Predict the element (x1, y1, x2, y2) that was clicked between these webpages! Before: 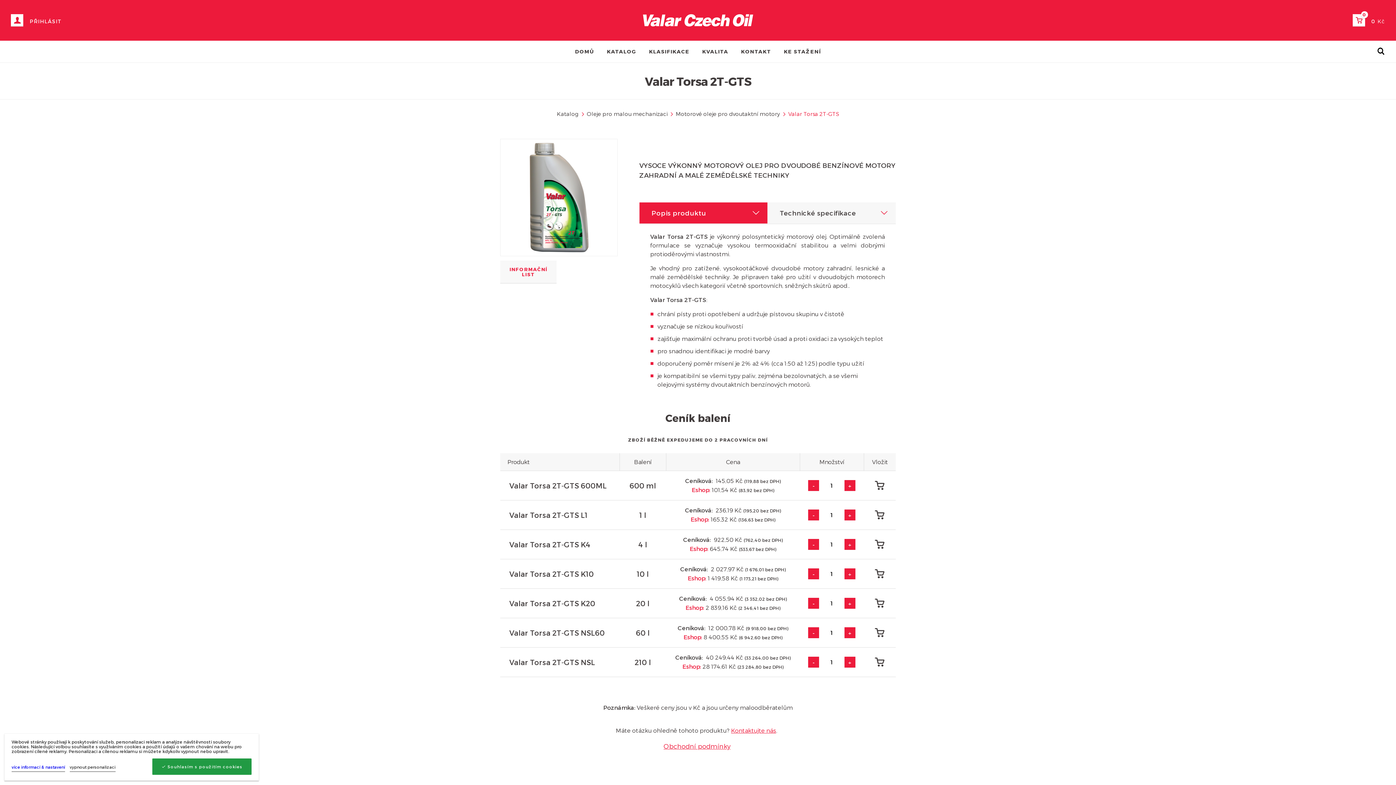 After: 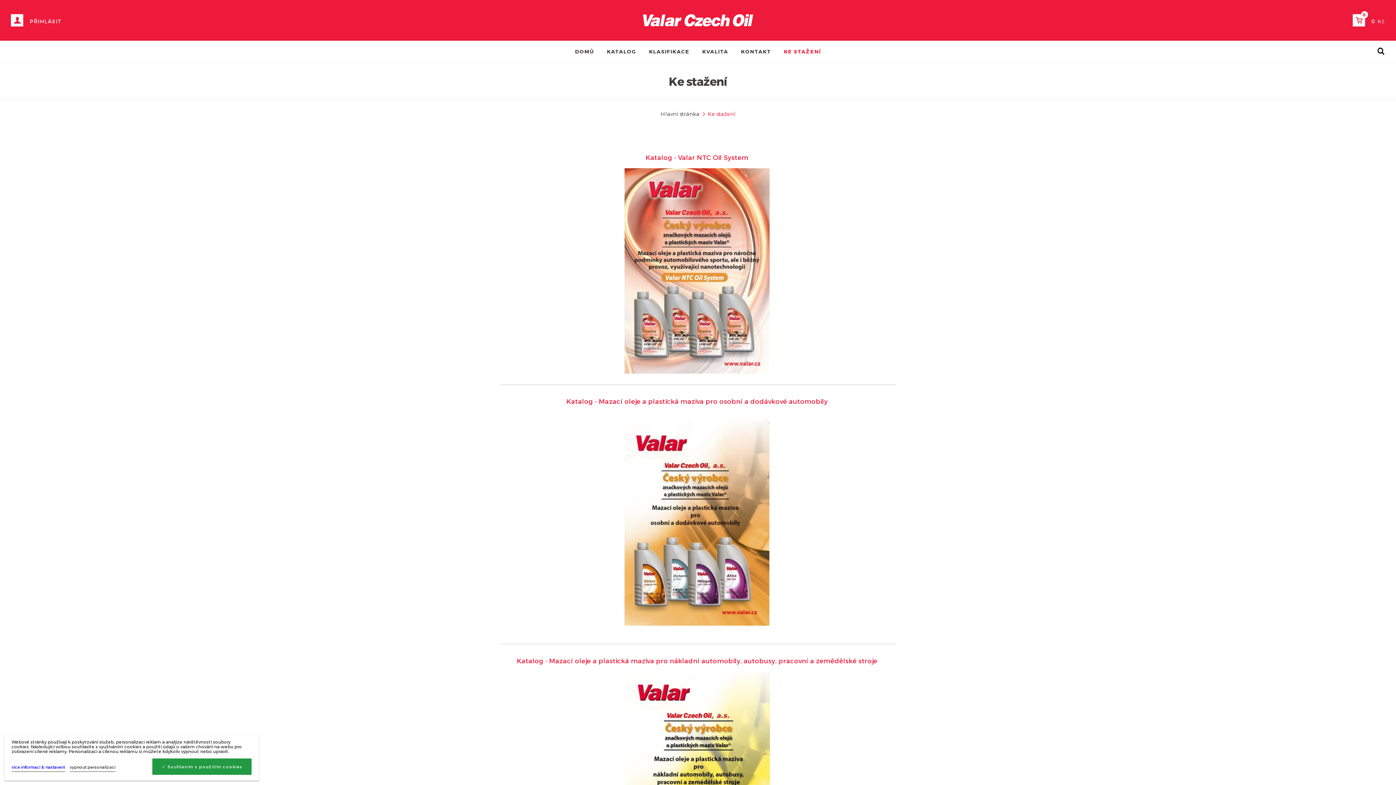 Action: label: KE STAŽENÍ bbox: (784, 48, 821, 54)